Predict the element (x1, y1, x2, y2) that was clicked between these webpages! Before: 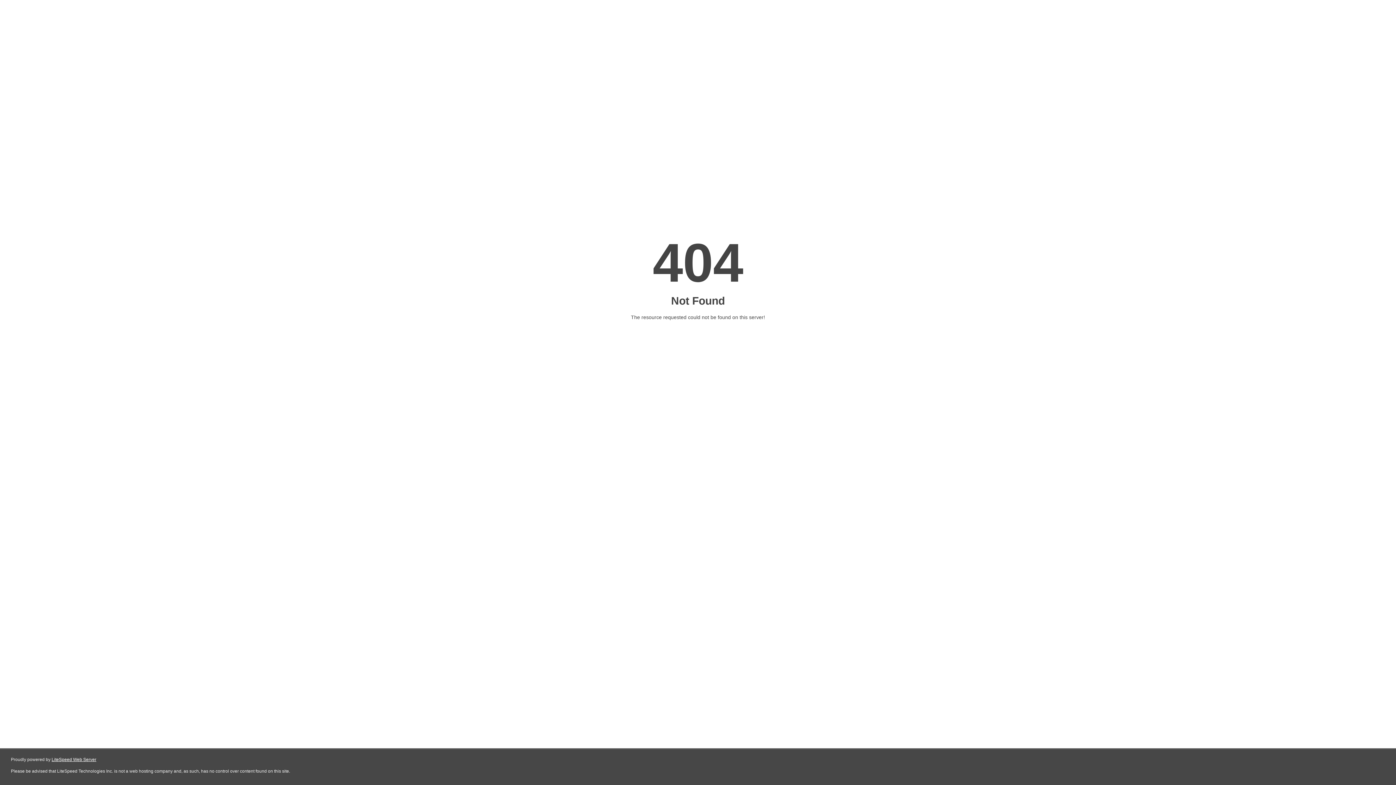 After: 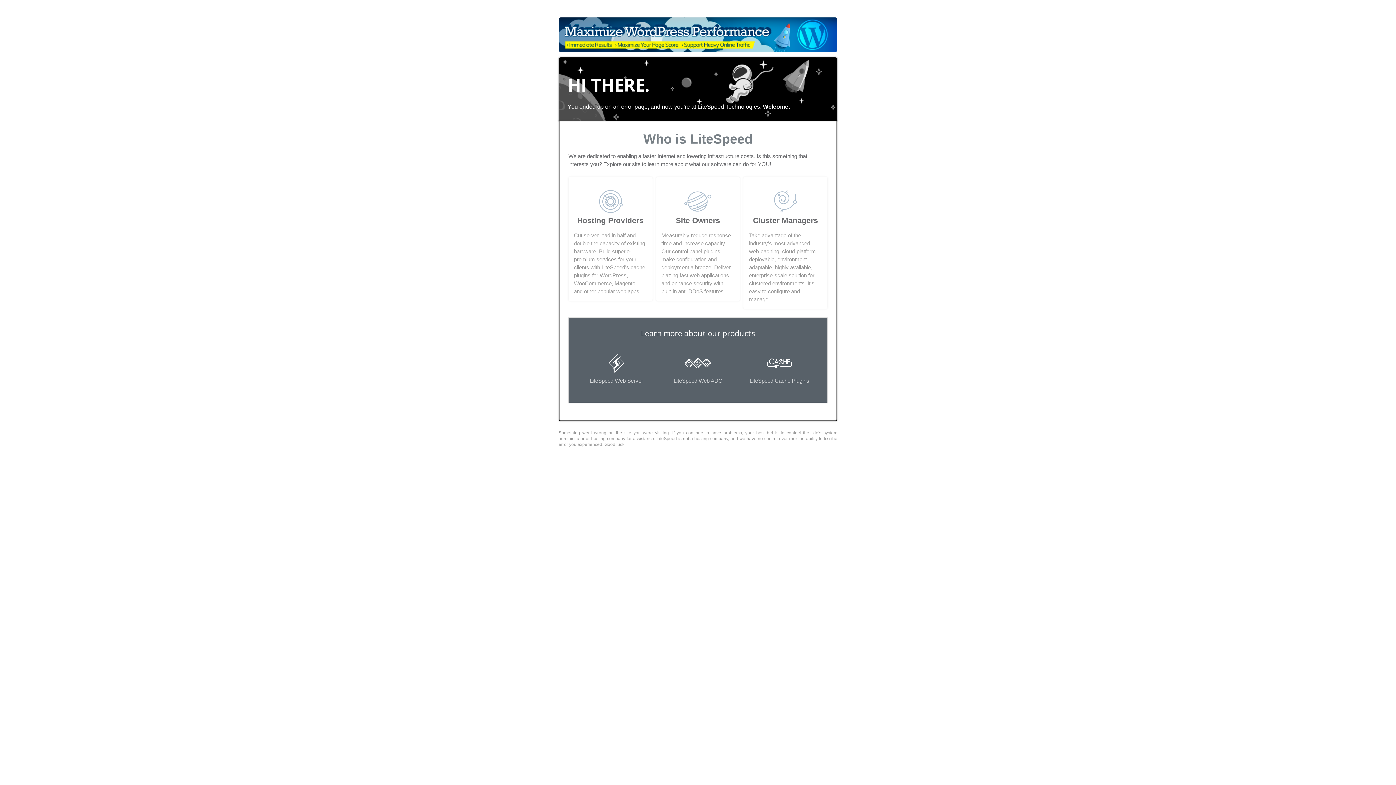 Action: bbox: (51, 757, 96, 762) label: LiteSpeed Web Server